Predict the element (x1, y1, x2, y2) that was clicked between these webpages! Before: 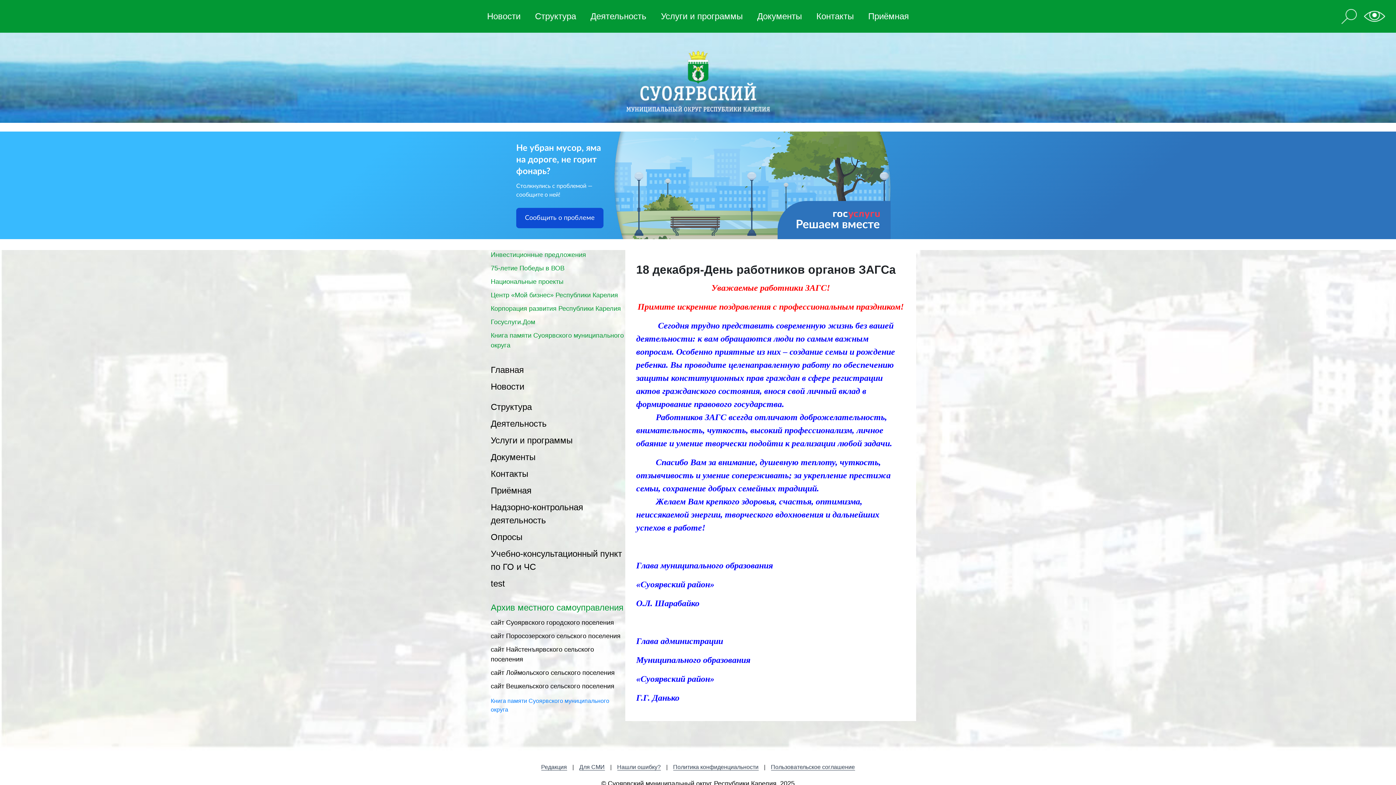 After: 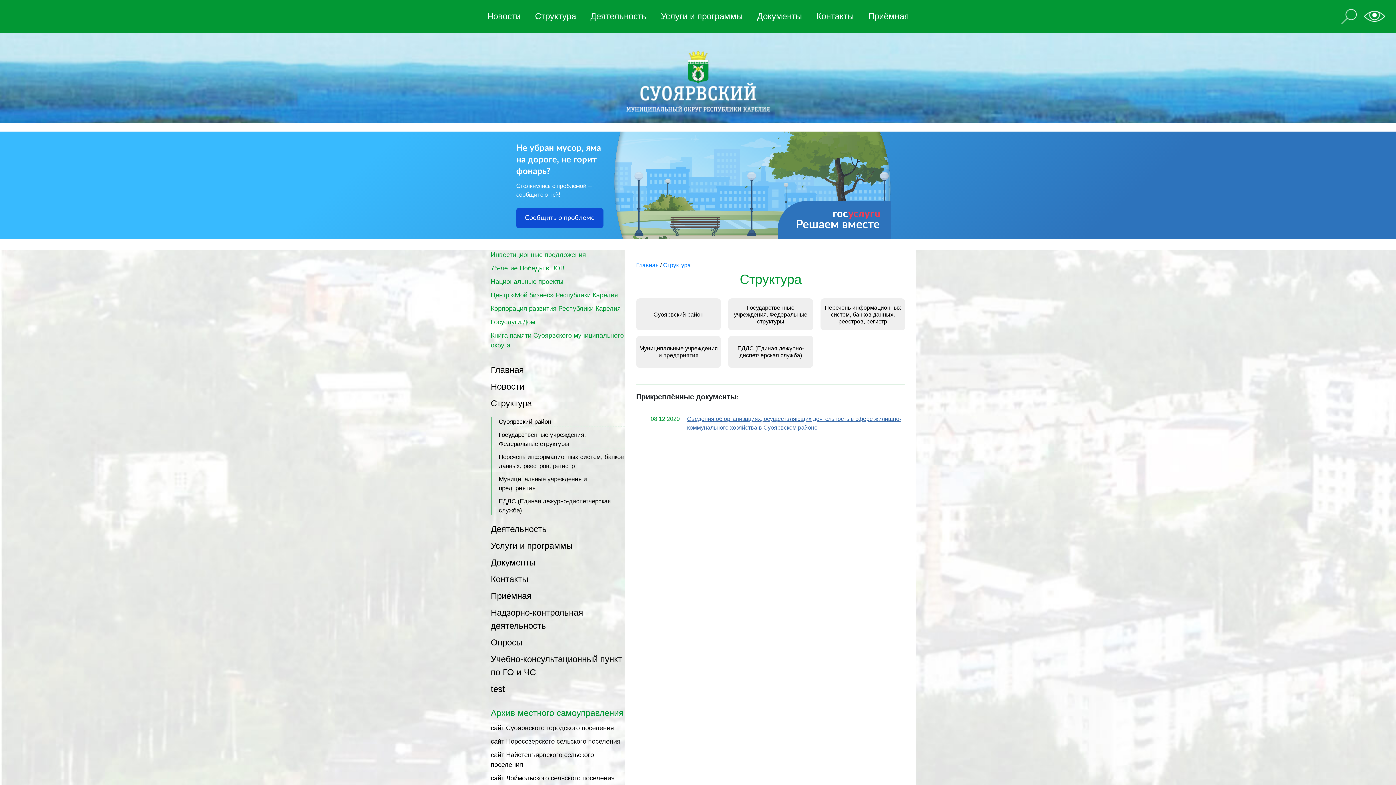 Action: label: Структура bbox: (490, 402, 532, 412)